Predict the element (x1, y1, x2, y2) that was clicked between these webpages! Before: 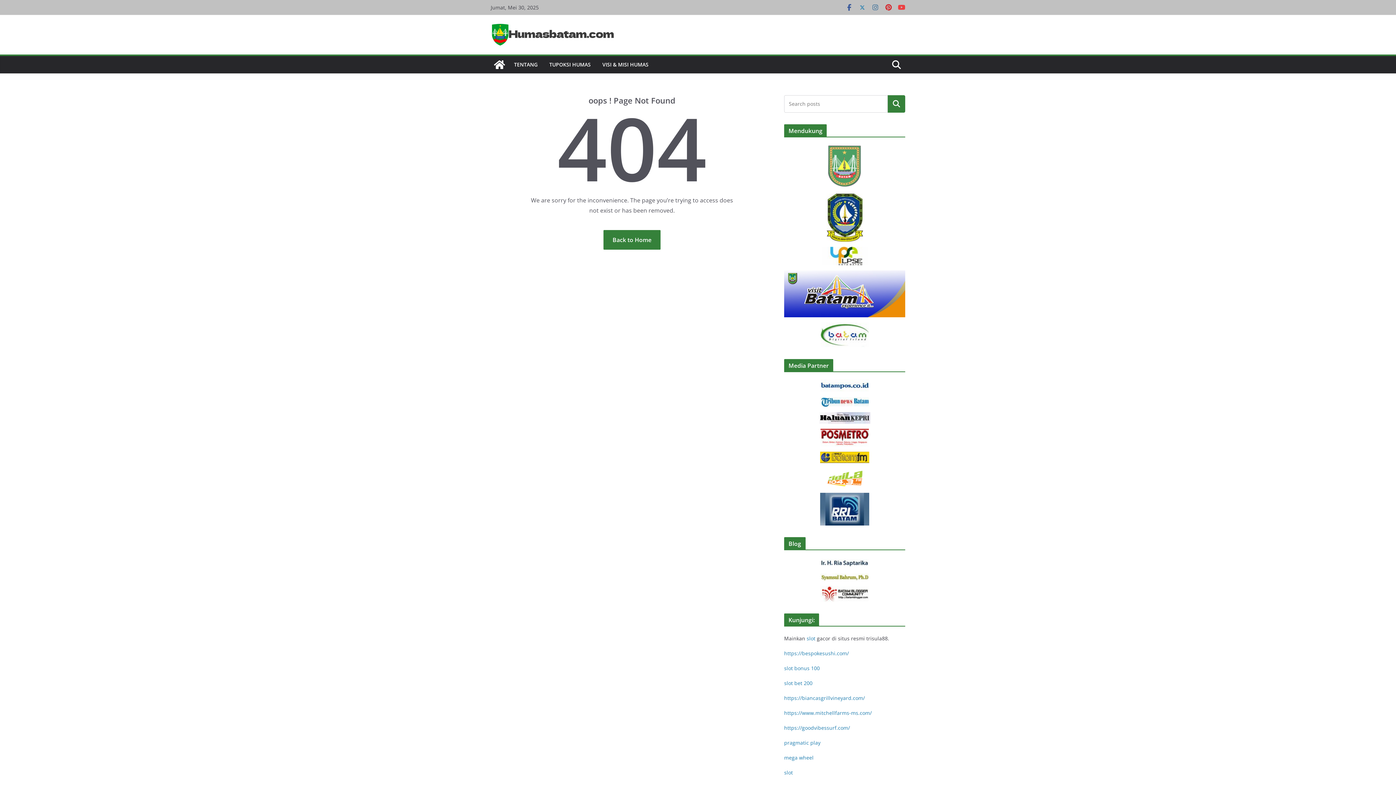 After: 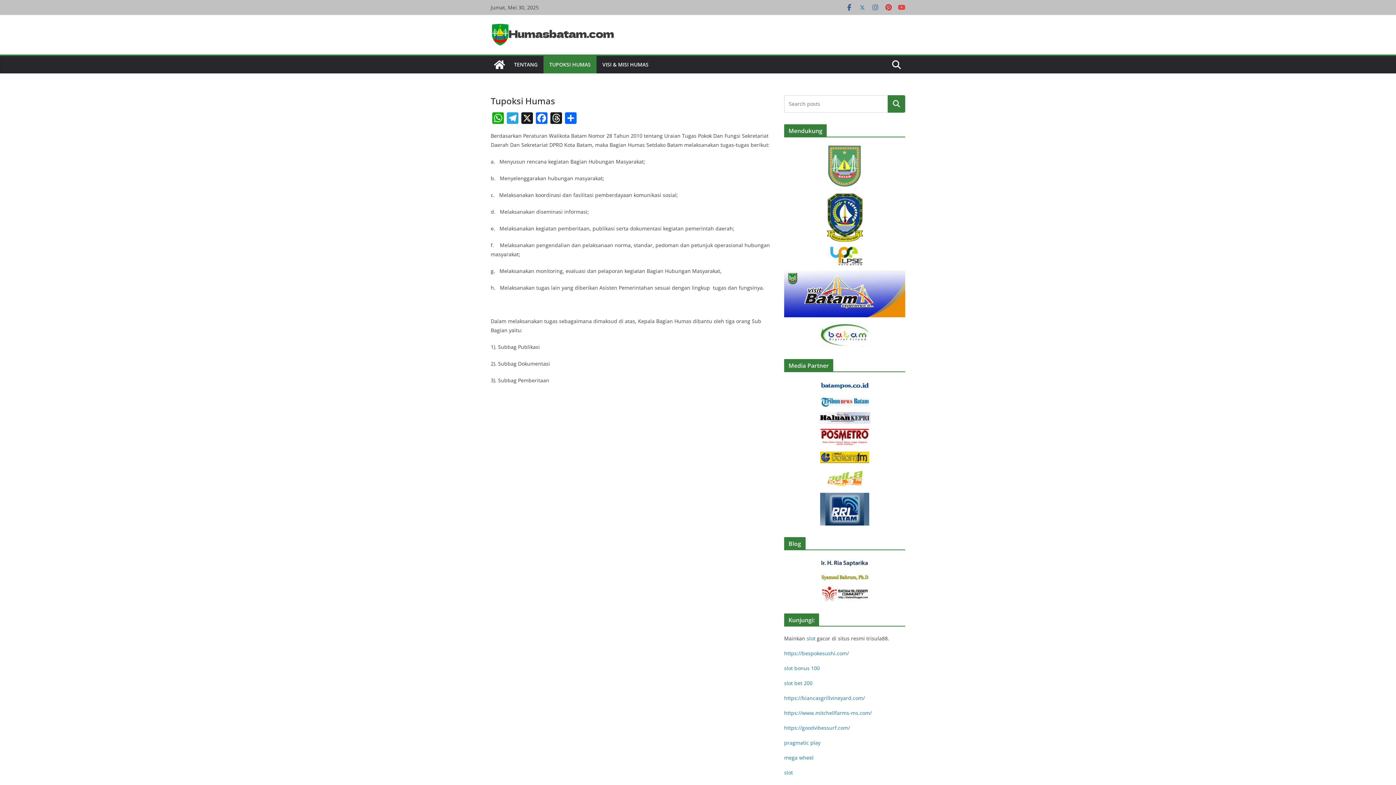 Action: label: TUPOKSI HUMAS bbox: (549, 59, 590, 69)